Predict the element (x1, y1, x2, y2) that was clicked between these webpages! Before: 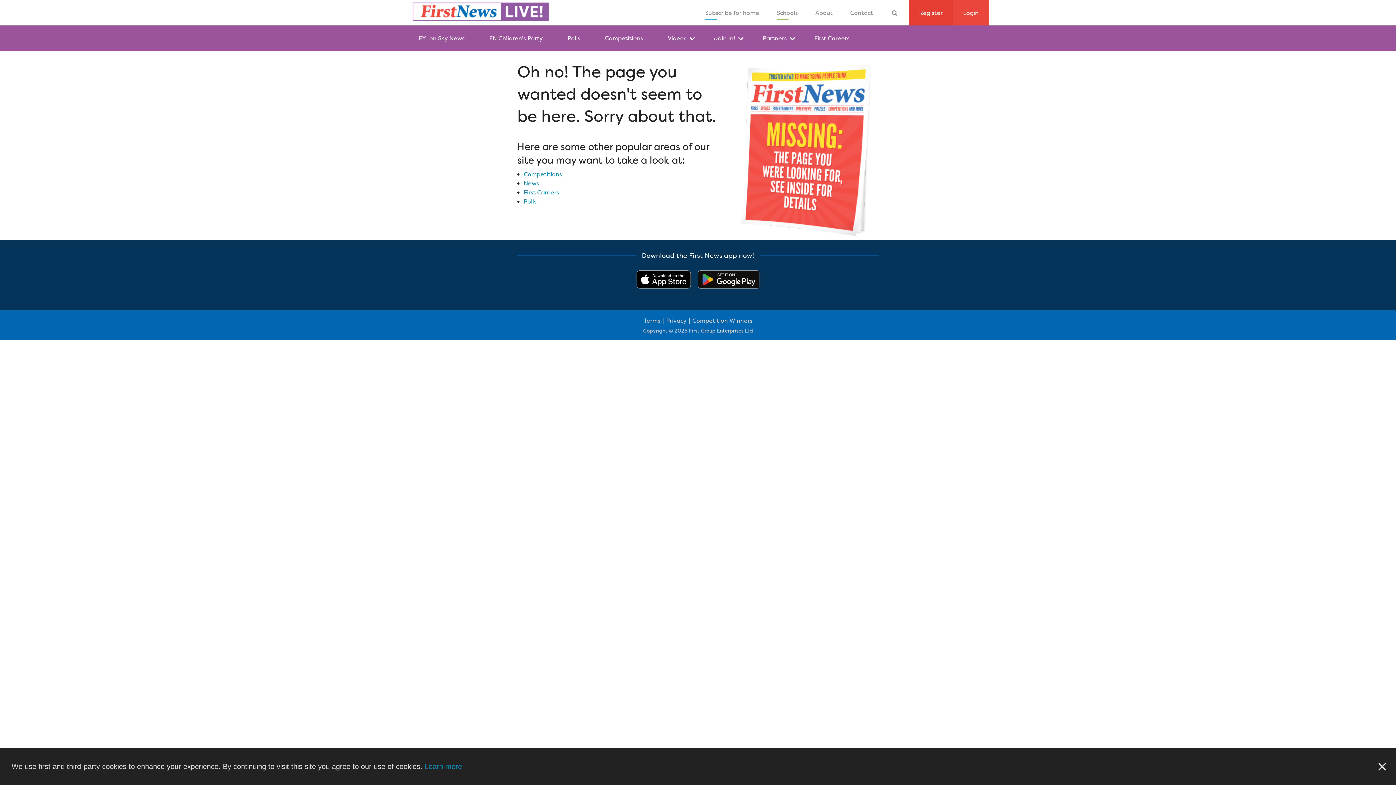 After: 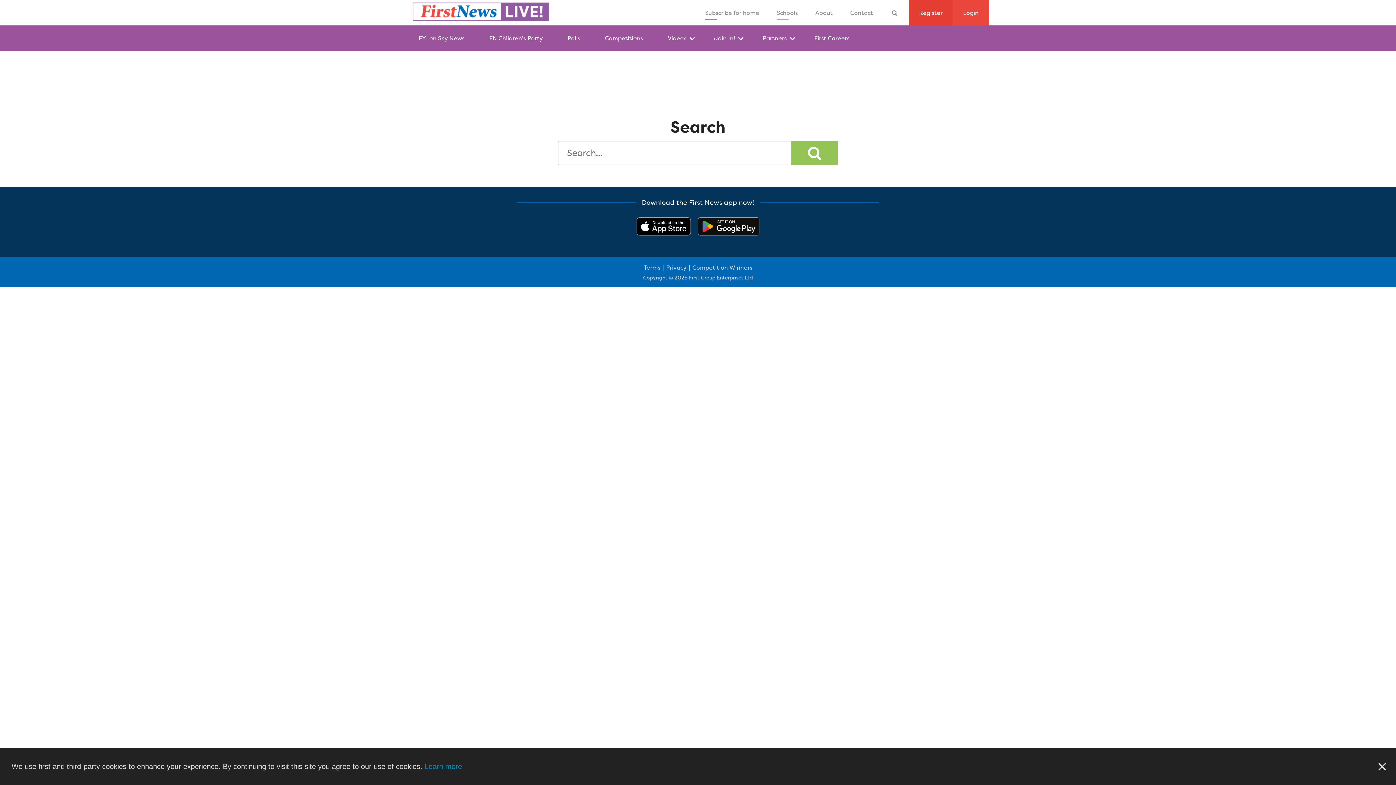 Action: bbox: (890, 0, 898, 25)